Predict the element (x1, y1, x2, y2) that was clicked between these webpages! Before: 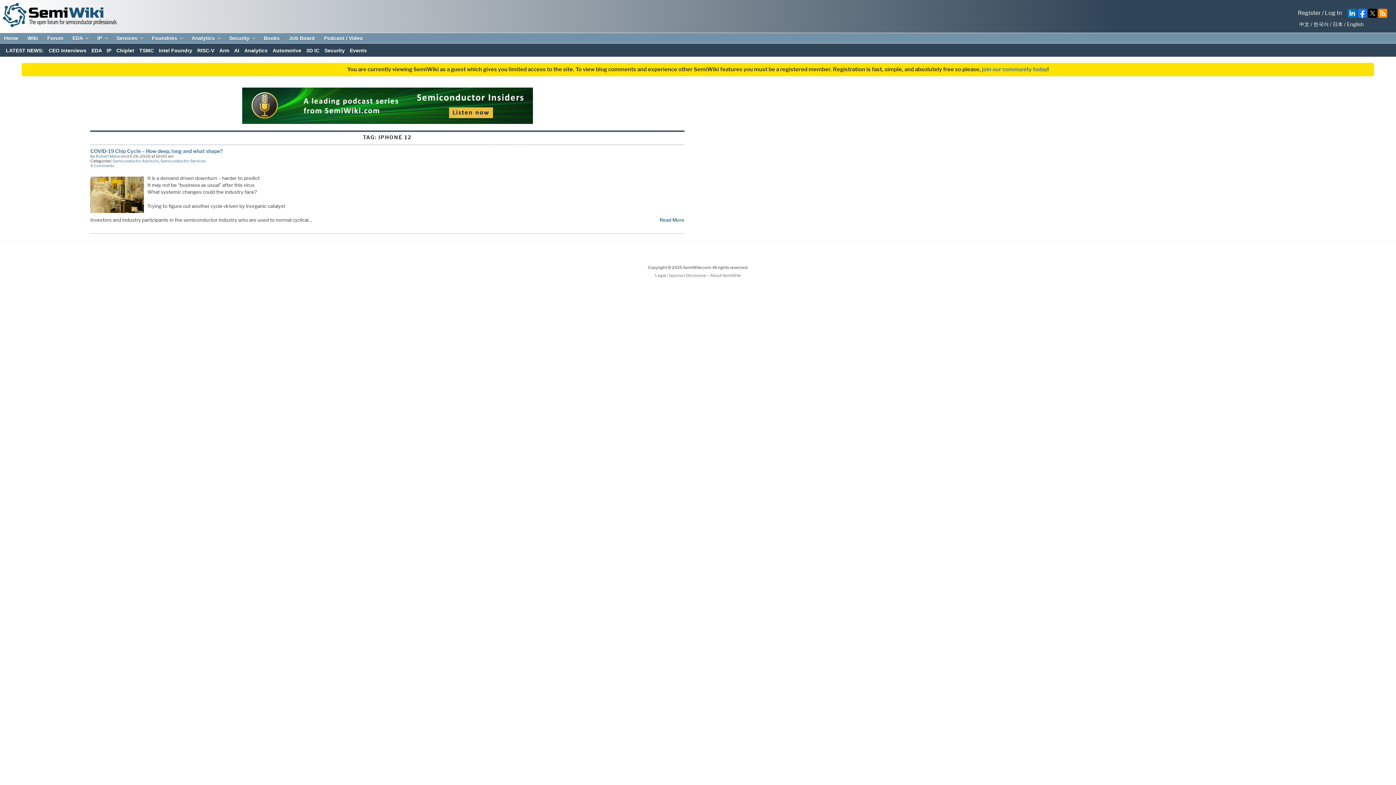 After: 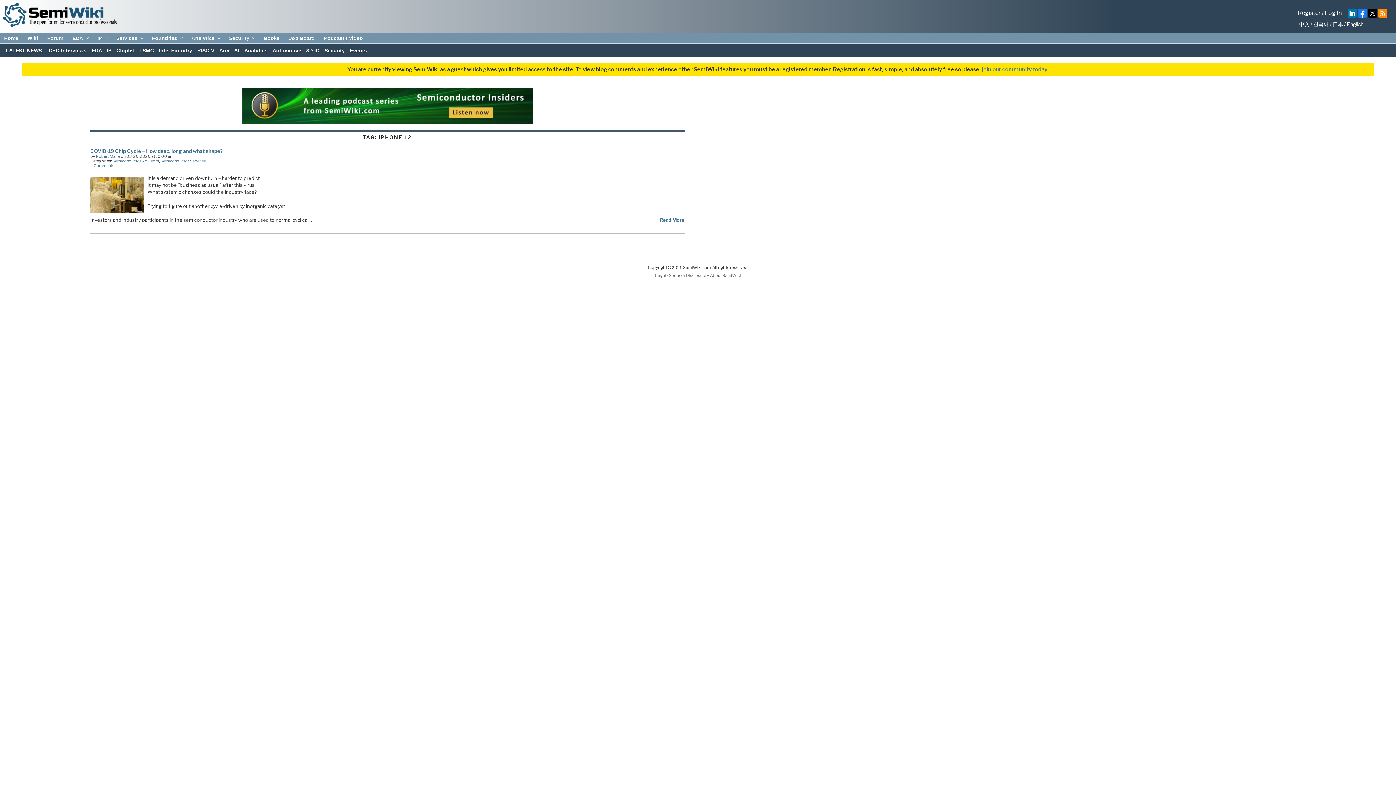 Action: bbox: (1378, 12, 1387, 19)